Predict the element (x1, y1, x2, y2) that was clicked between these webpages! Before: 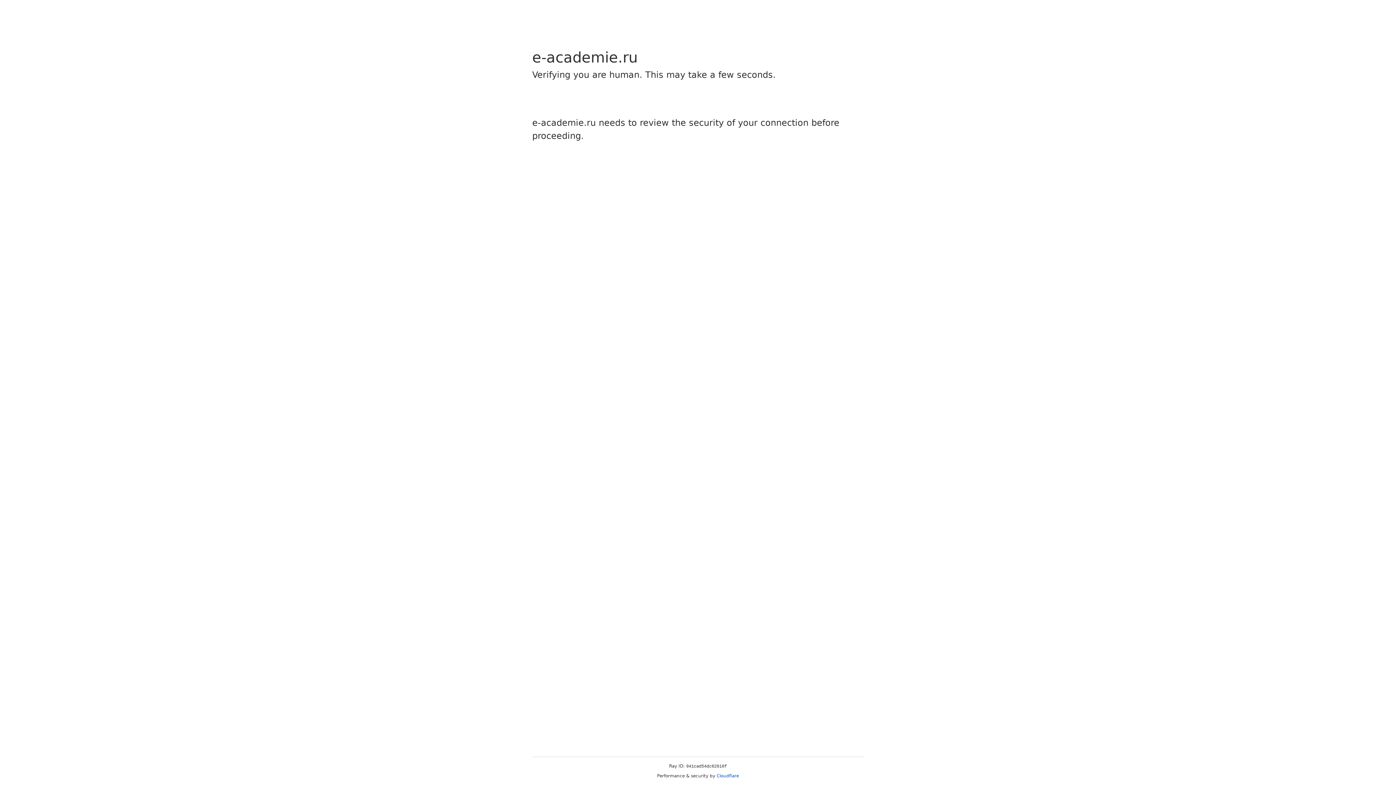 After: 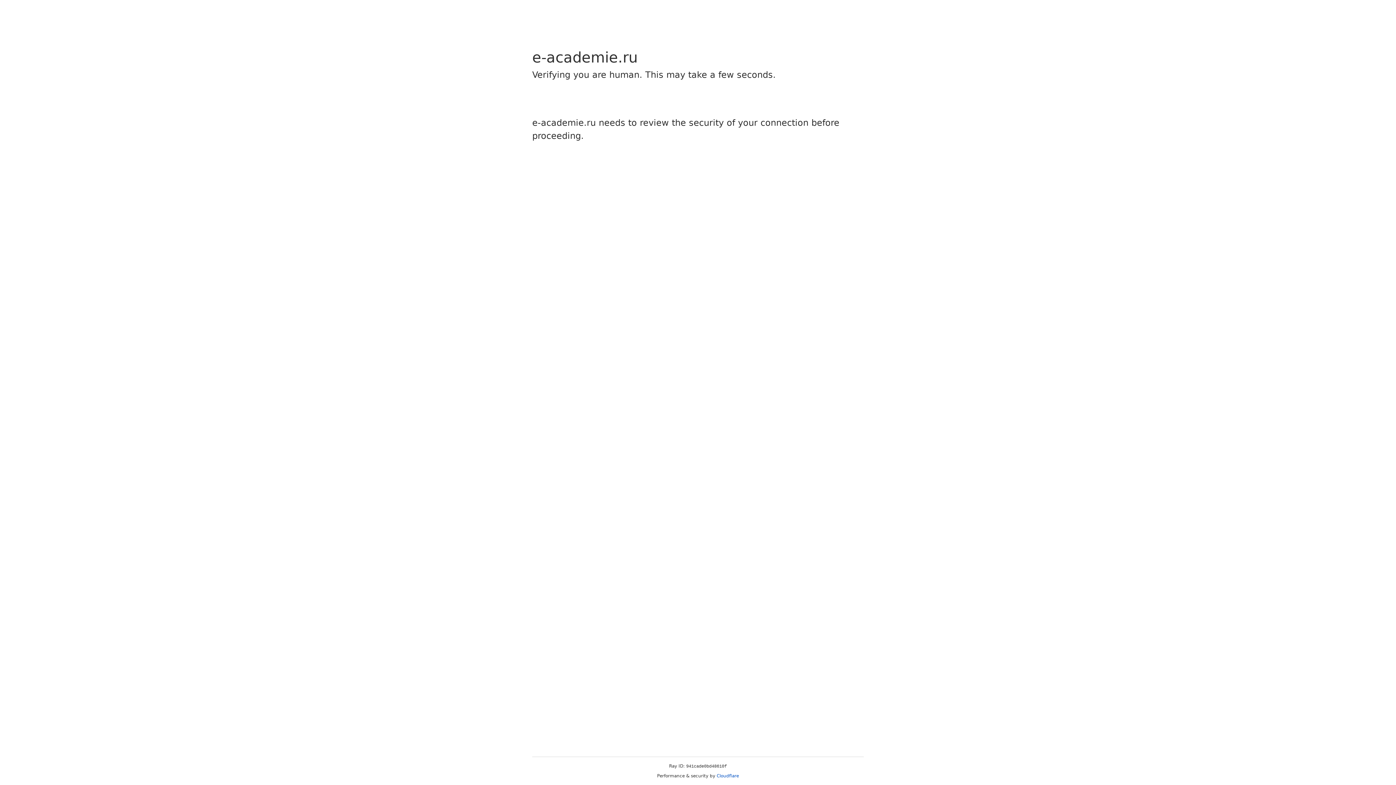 Action: label: Cloudflare bbox: (716, 773, 739, 778)